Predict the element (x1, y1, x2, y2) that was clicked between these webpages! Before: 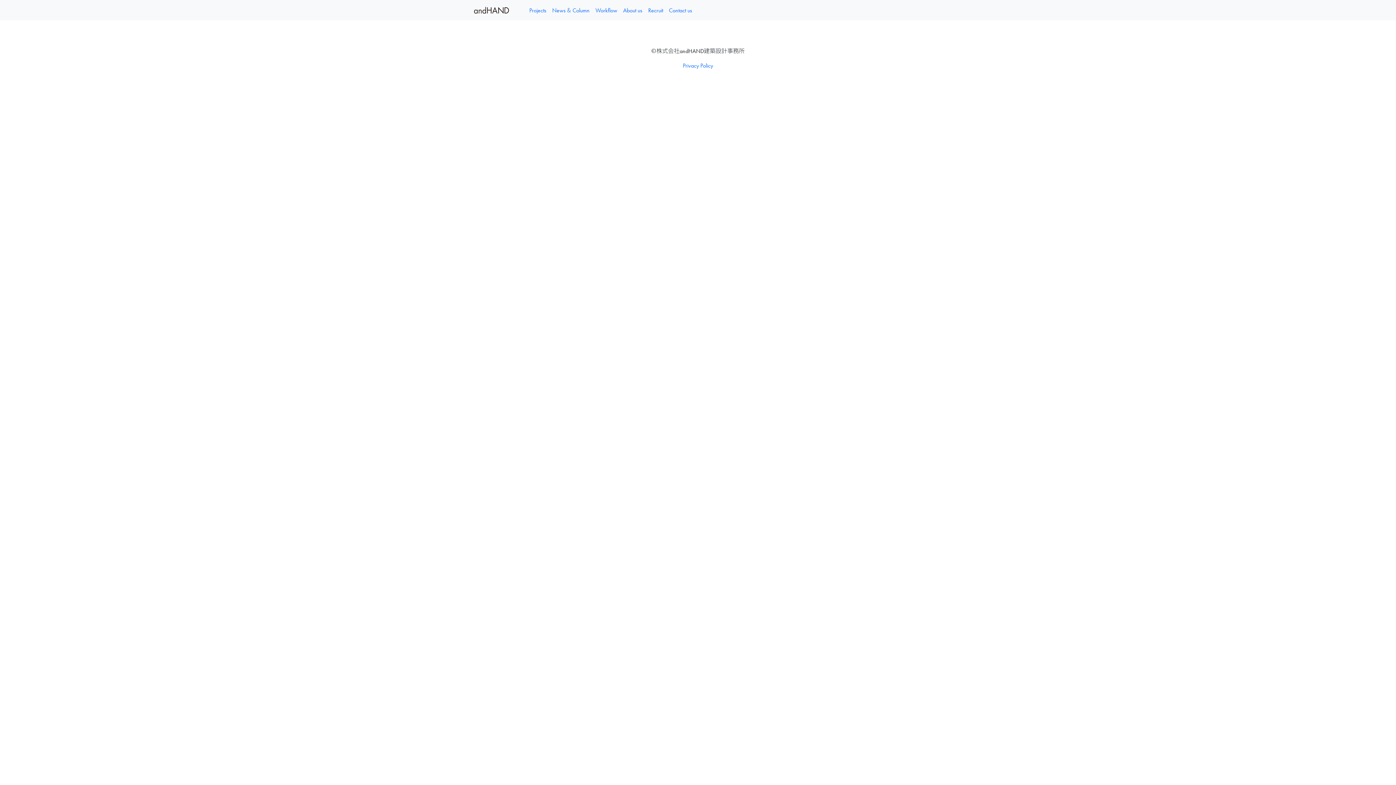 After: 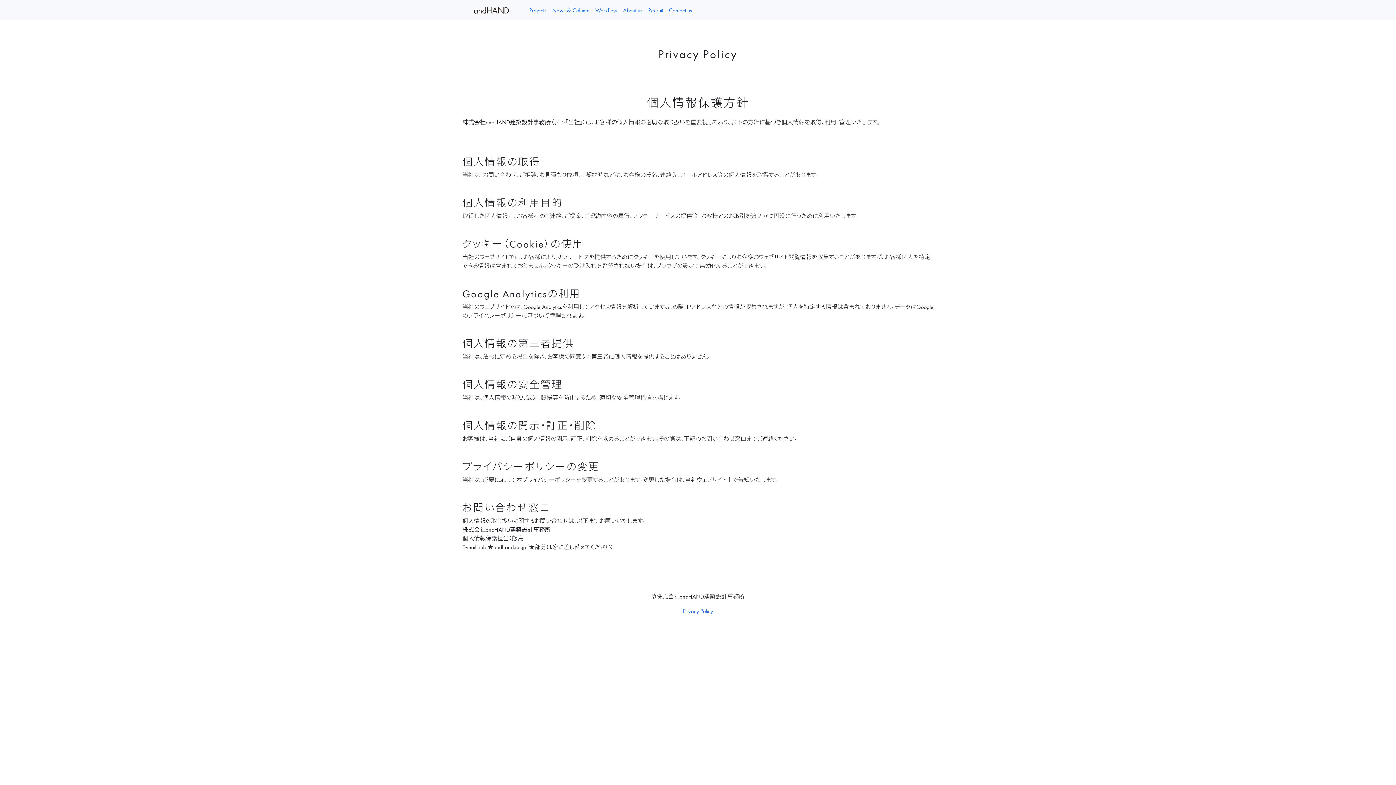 Action: bbox: (683, 61, 713, 68) label: Privacy Policy